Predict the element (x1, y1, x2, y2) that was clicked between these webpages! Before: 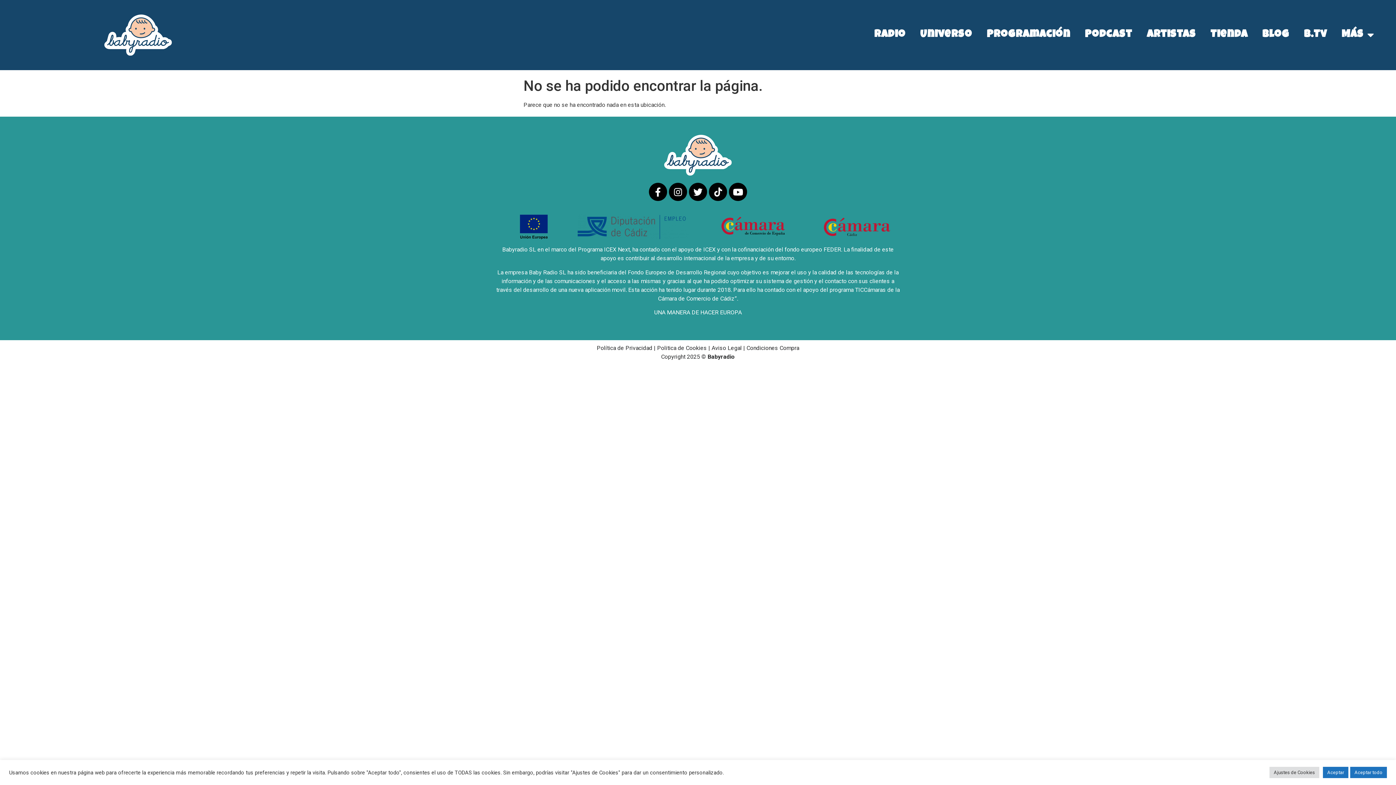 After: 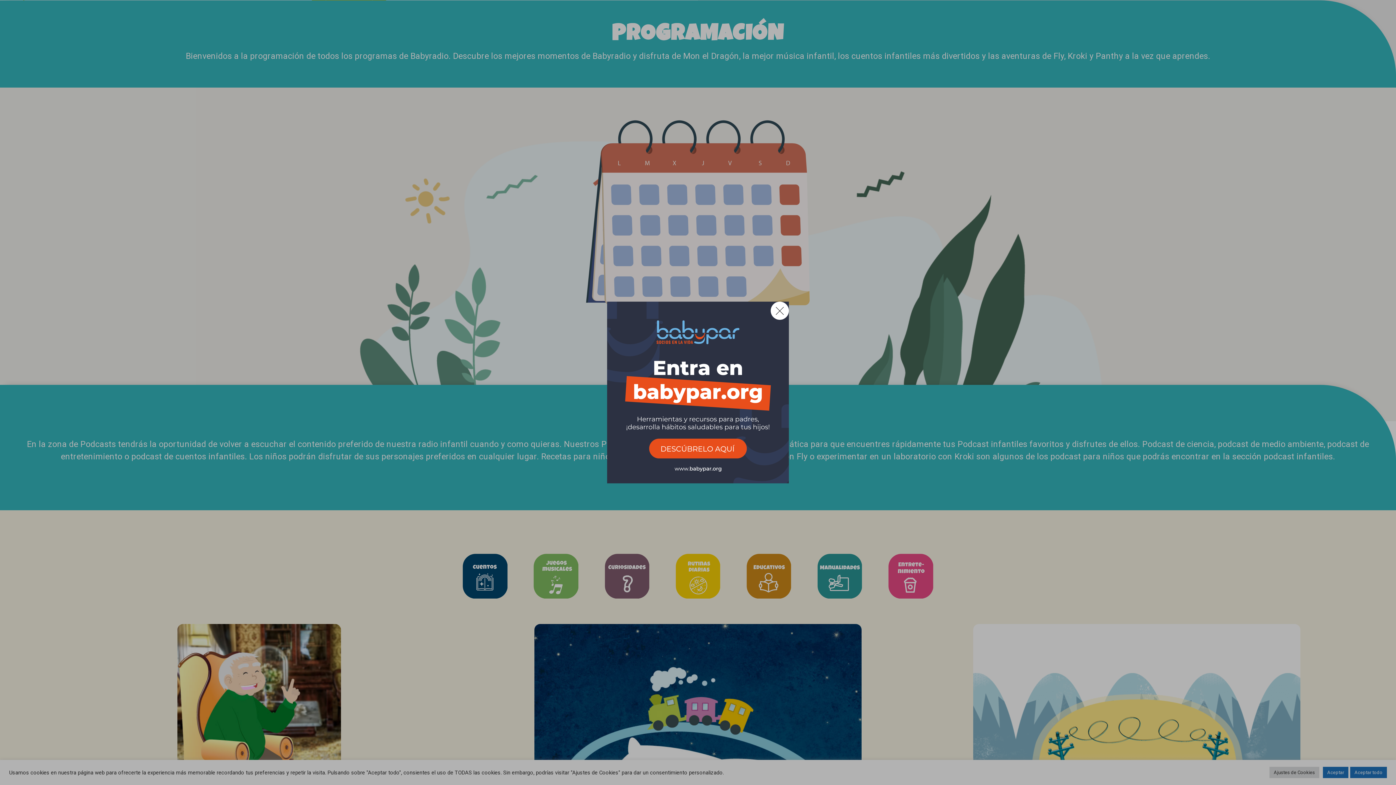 Action: bbox: (979, 25, 1077, 45) label: Programación